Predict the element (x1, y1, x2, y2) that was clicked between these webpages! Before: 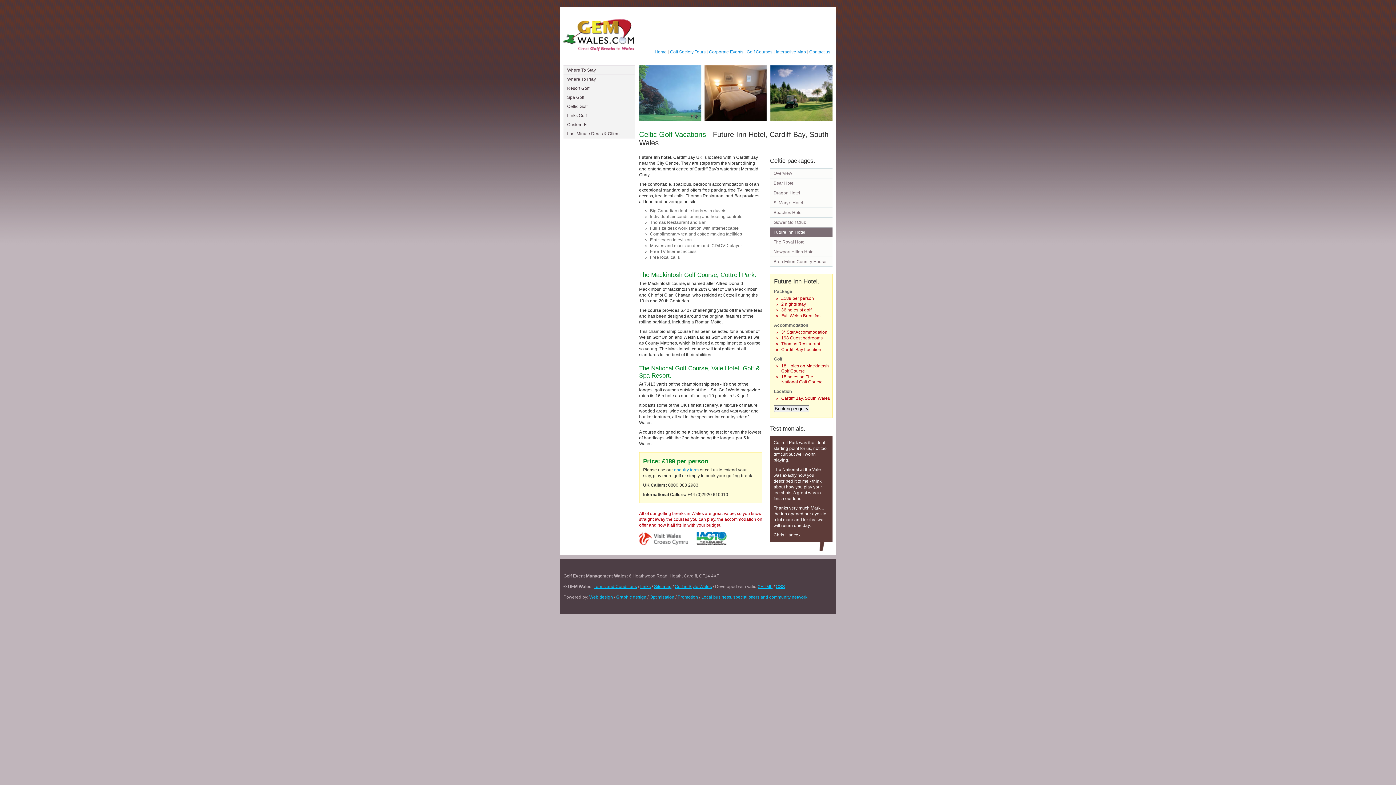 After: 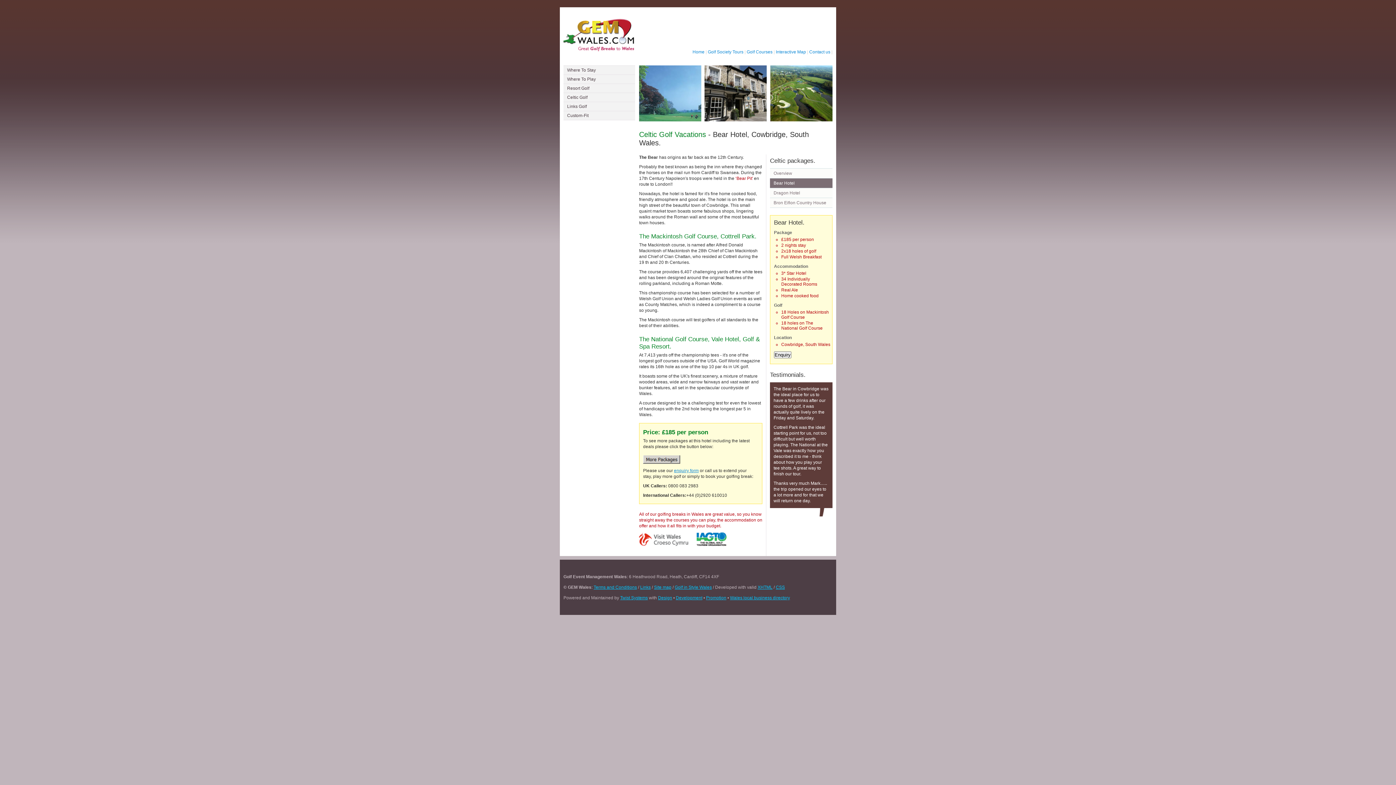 Action: bbox: (770, 178, 832, 188) label: Bear Hotel